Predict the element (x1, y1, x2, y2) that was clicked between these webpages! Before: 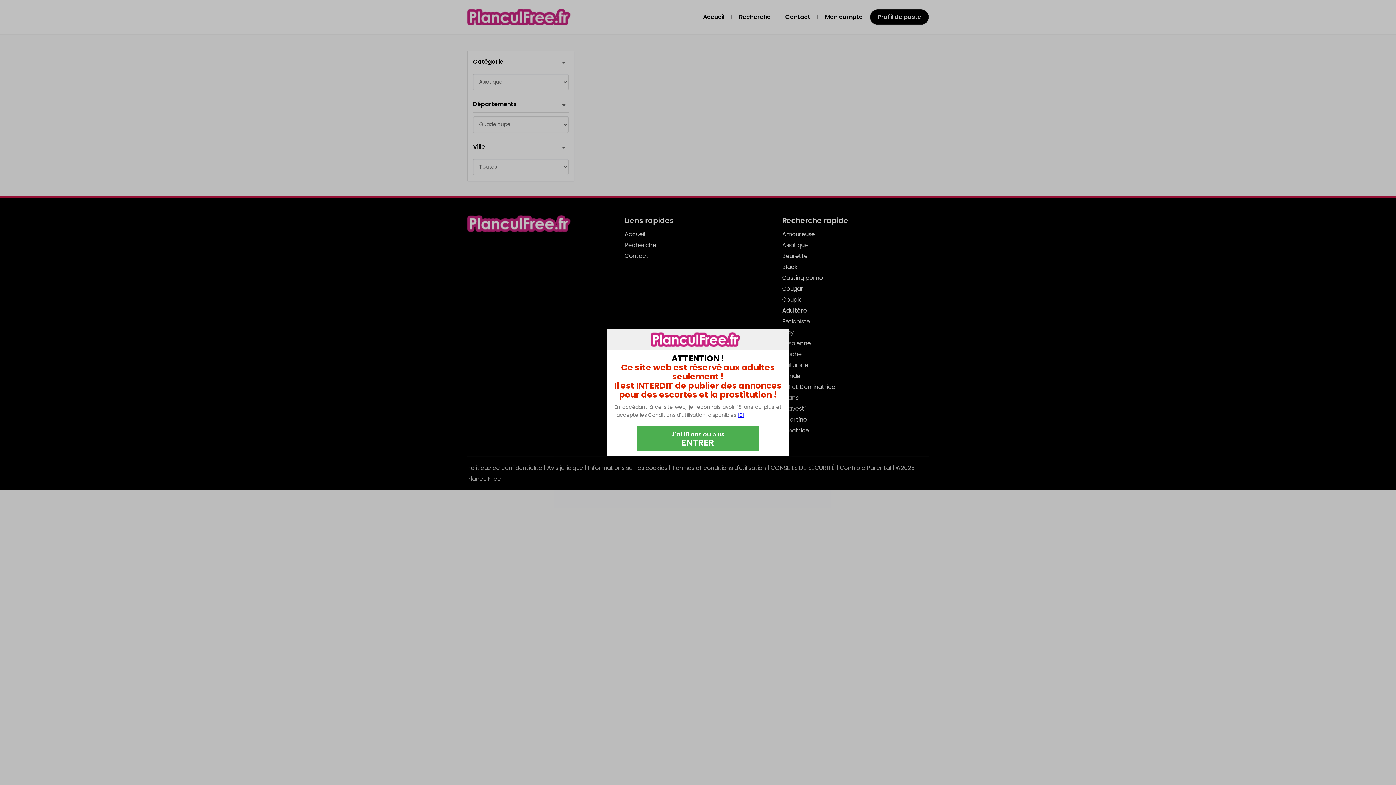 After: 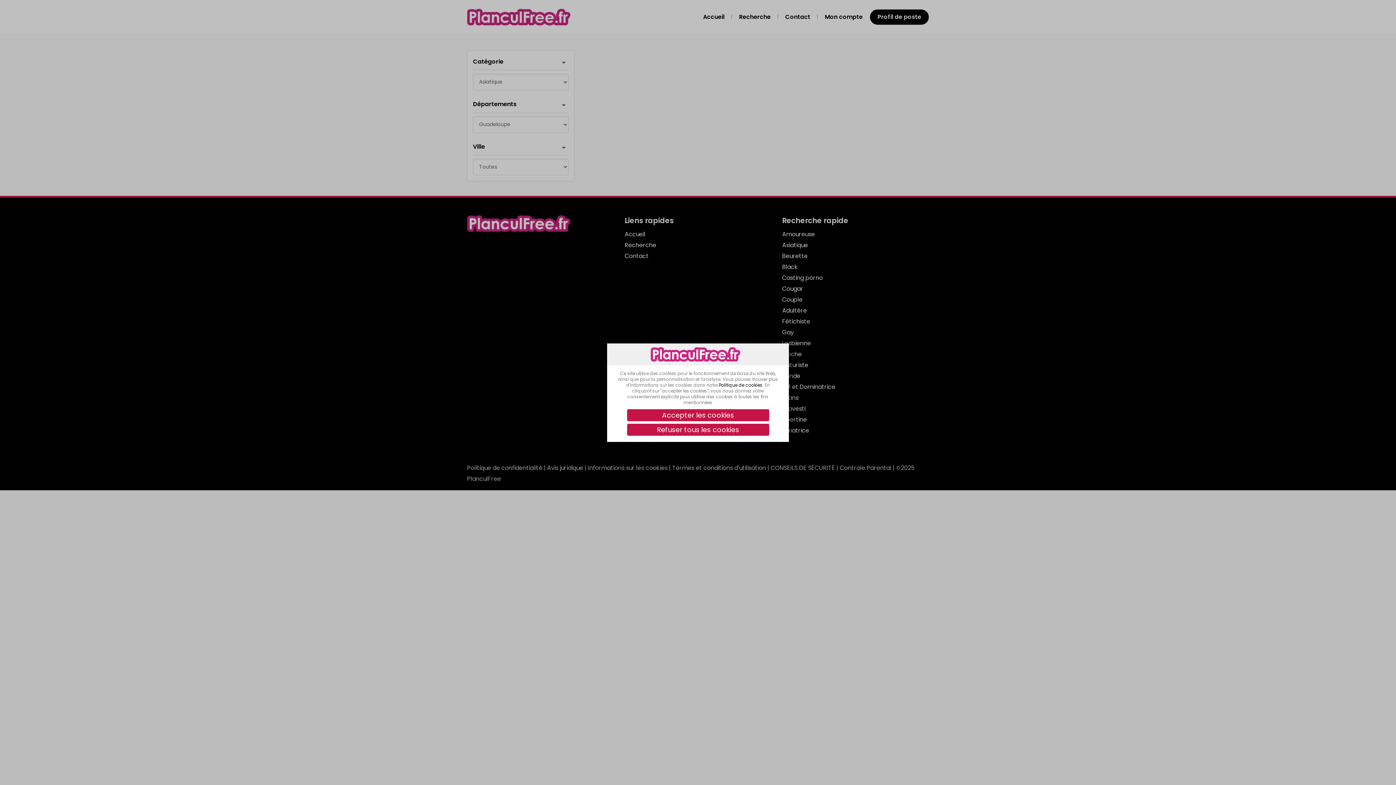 Action: bbox: (636, 426, 759, 451) label: J'ai 18 ans ou plus
ENTRER